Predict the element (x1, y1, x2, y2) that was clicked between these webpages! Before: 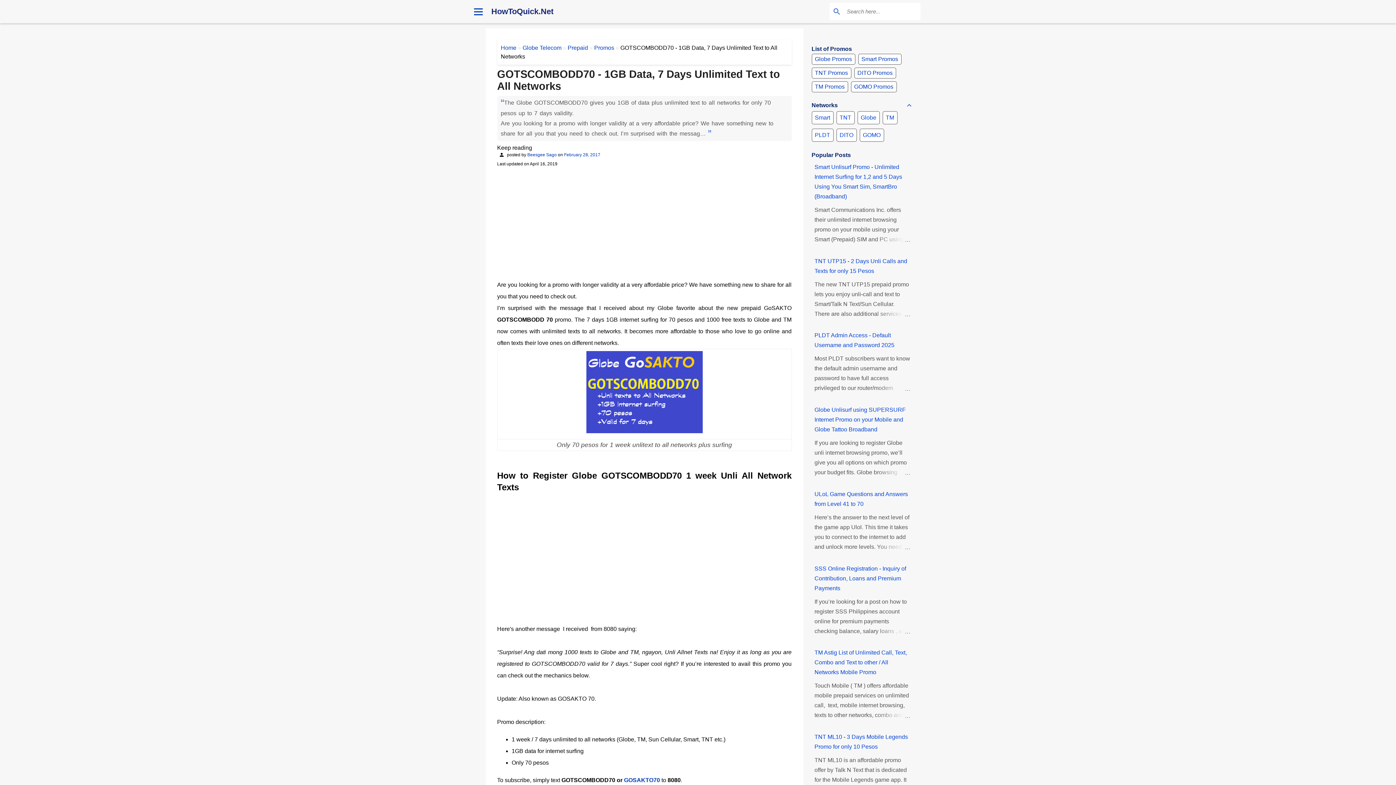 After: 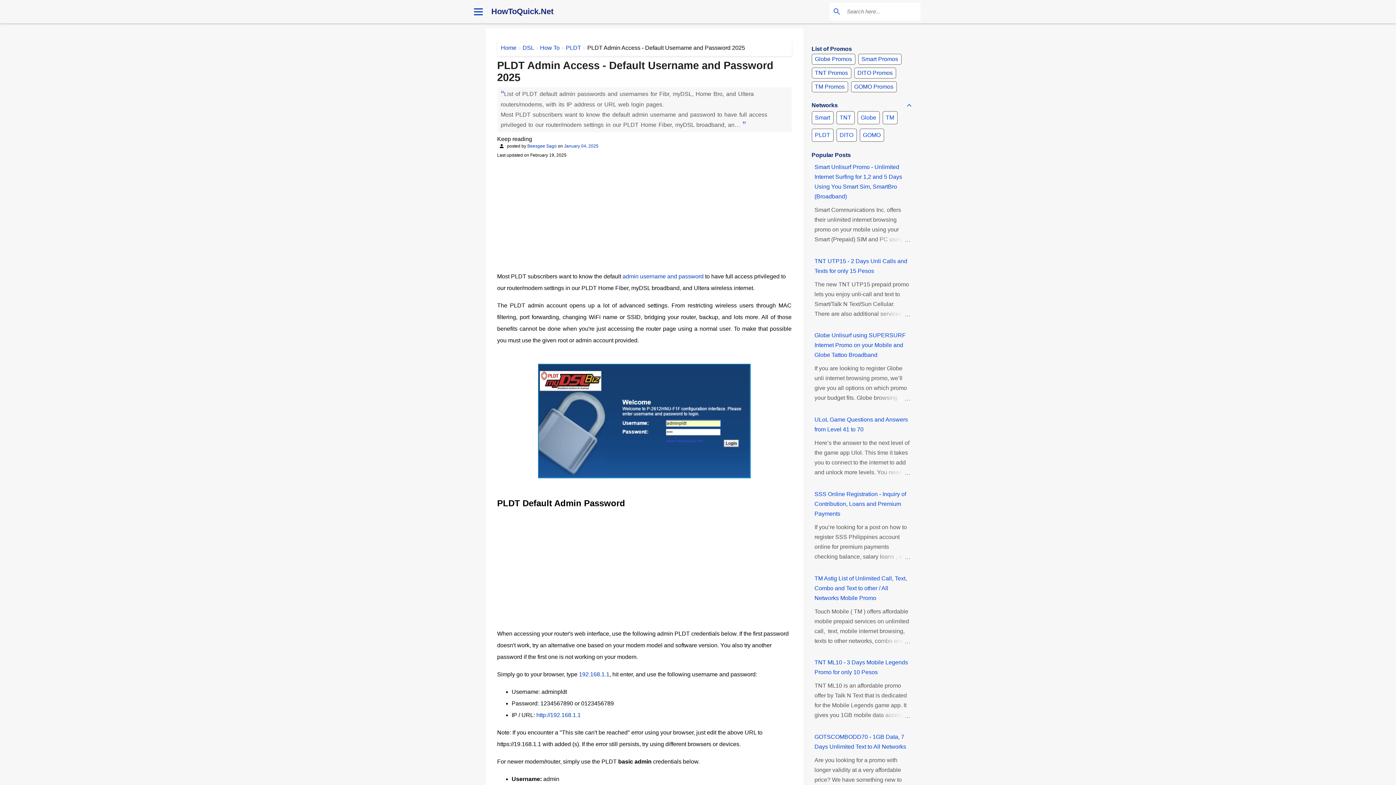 Action: bbox: (814, 330, 910, 350) label: PLDT Admin Access - Default Username and Password 2025